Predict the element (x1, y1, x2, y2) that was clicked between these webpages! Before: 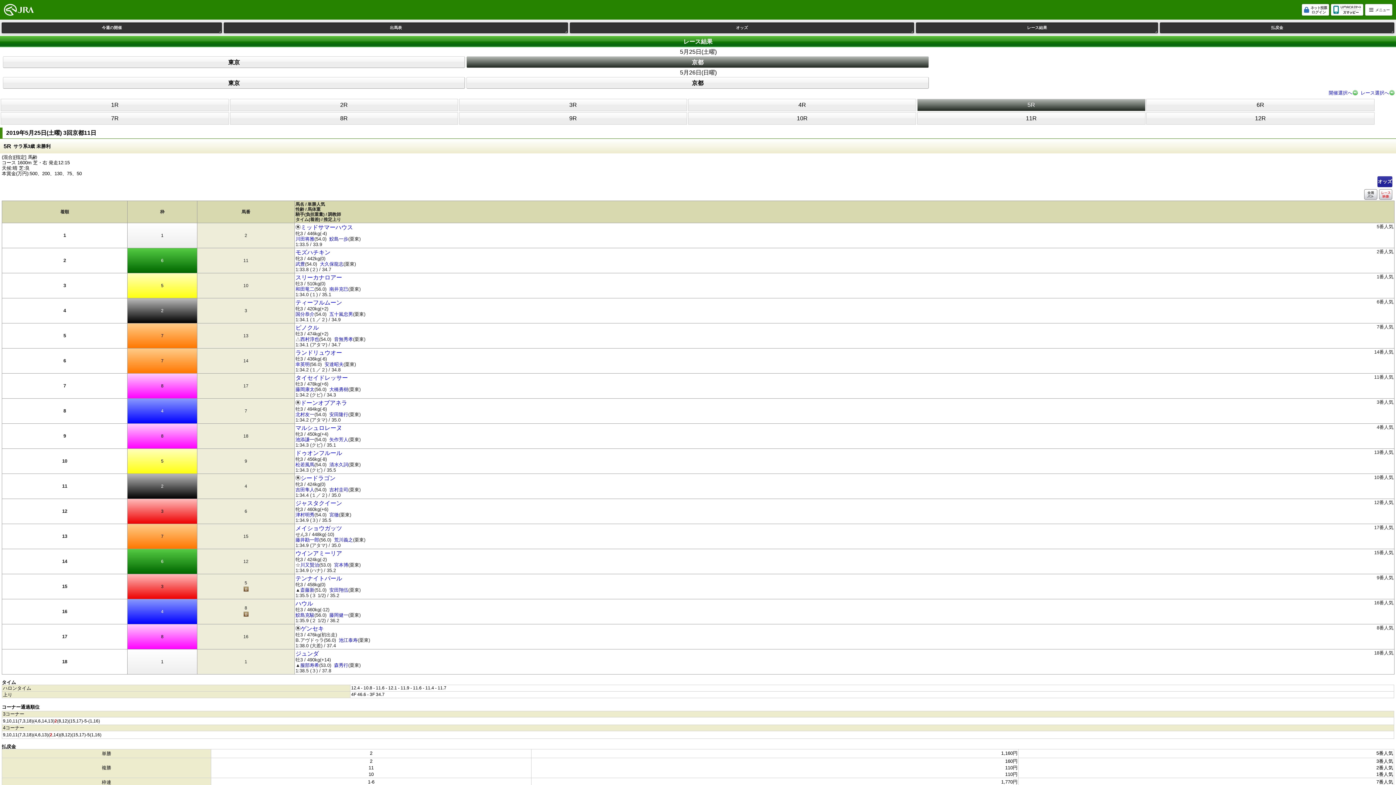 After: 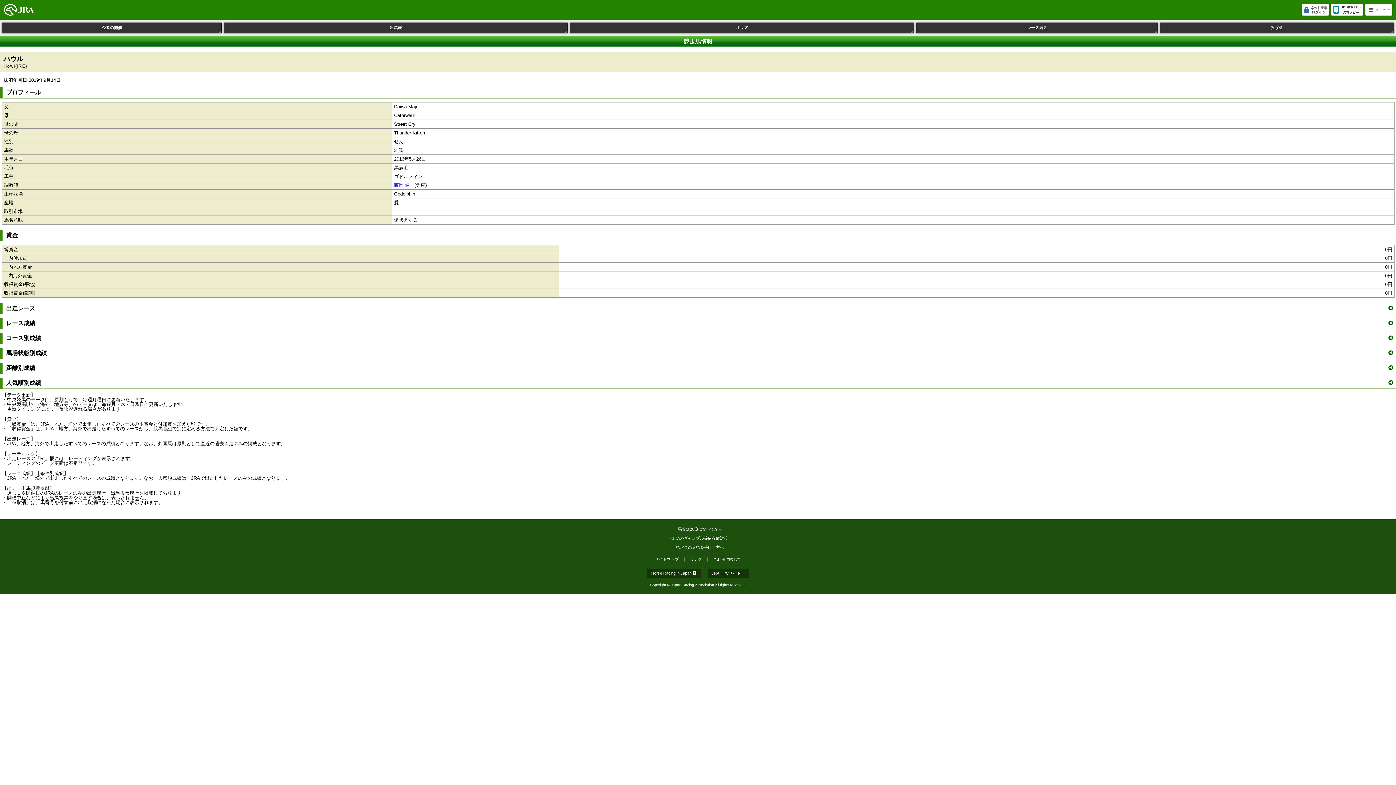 Action: label: ハウル bbox: (295, 601, 313, 606)